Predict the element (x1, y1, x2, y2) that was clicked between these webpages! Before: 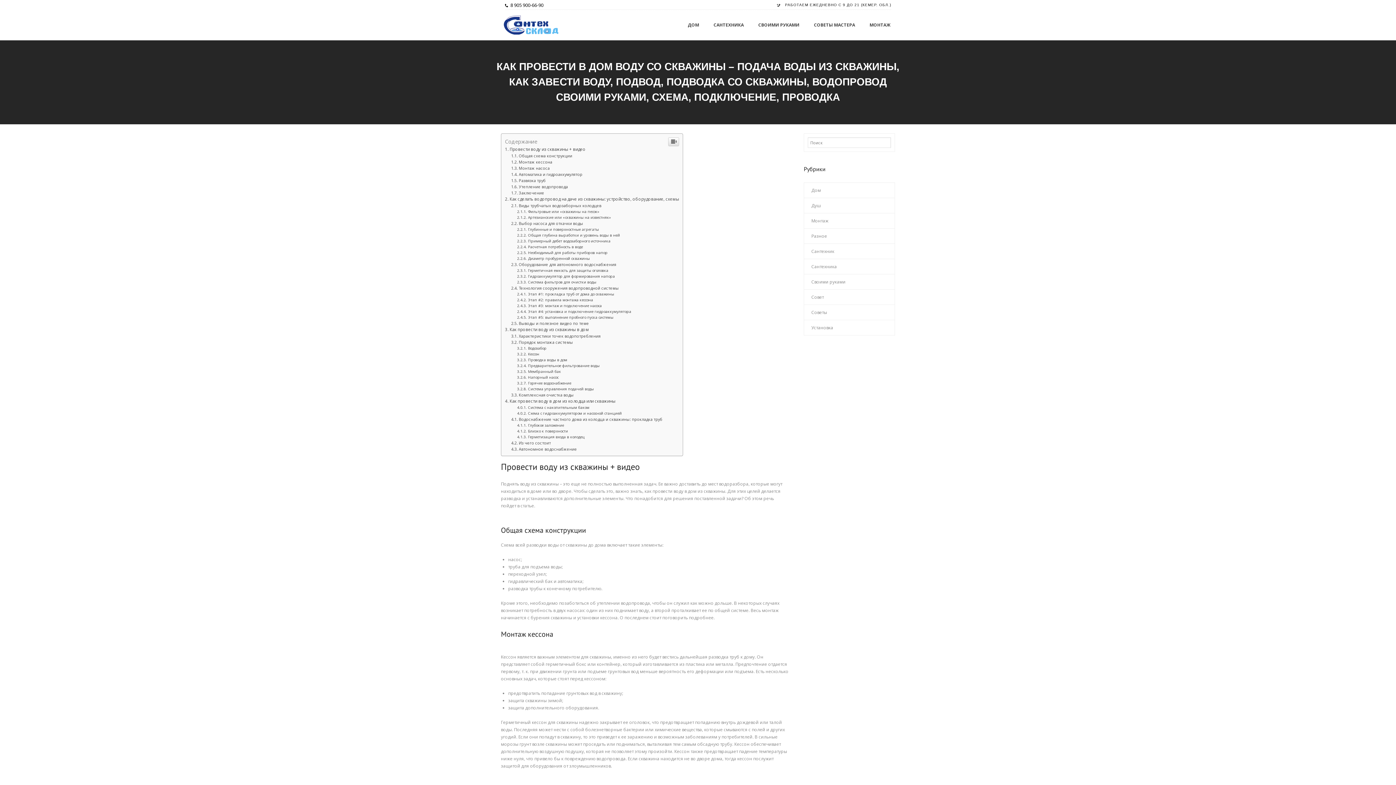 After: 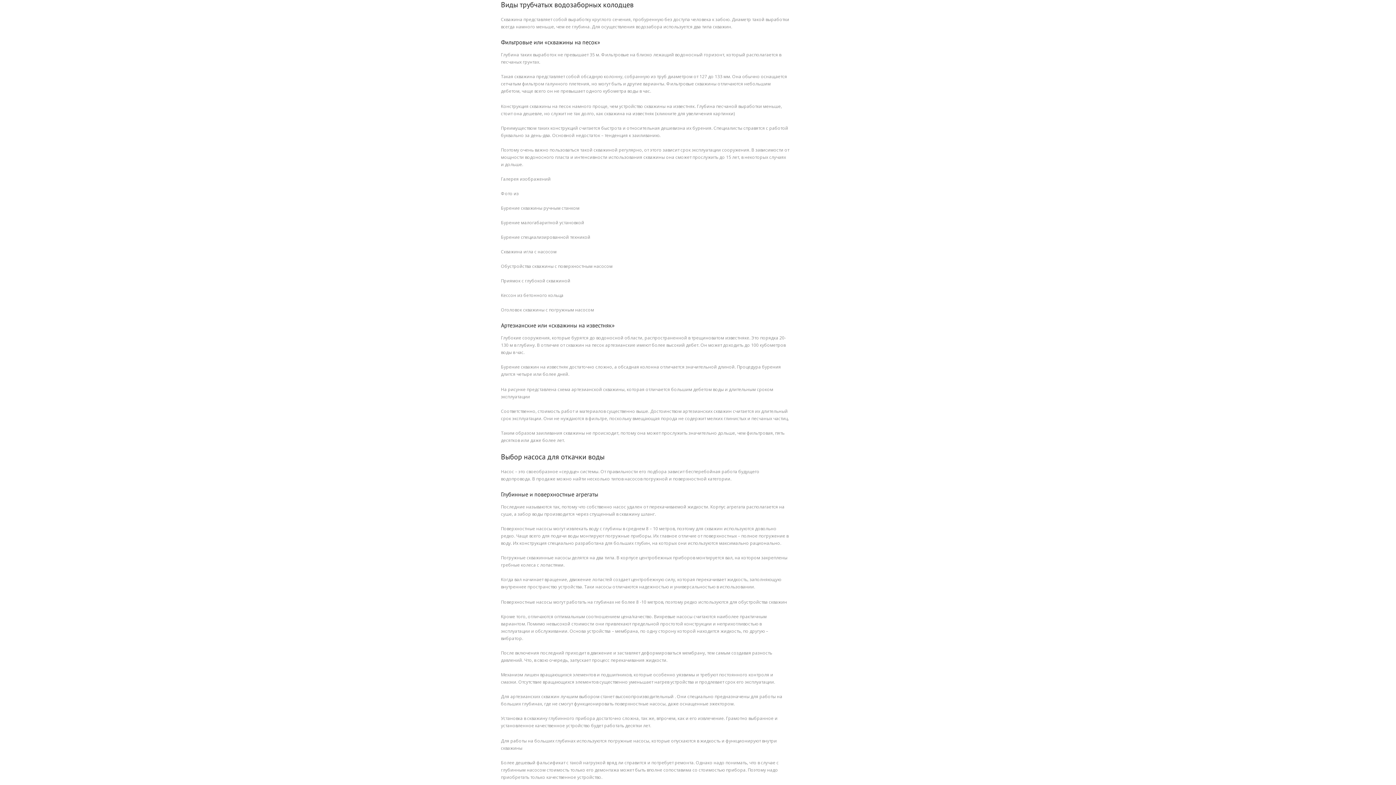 Action: bbox: (511, 621, 601, 626) label: Виды трубчатых водозаборных колодцев